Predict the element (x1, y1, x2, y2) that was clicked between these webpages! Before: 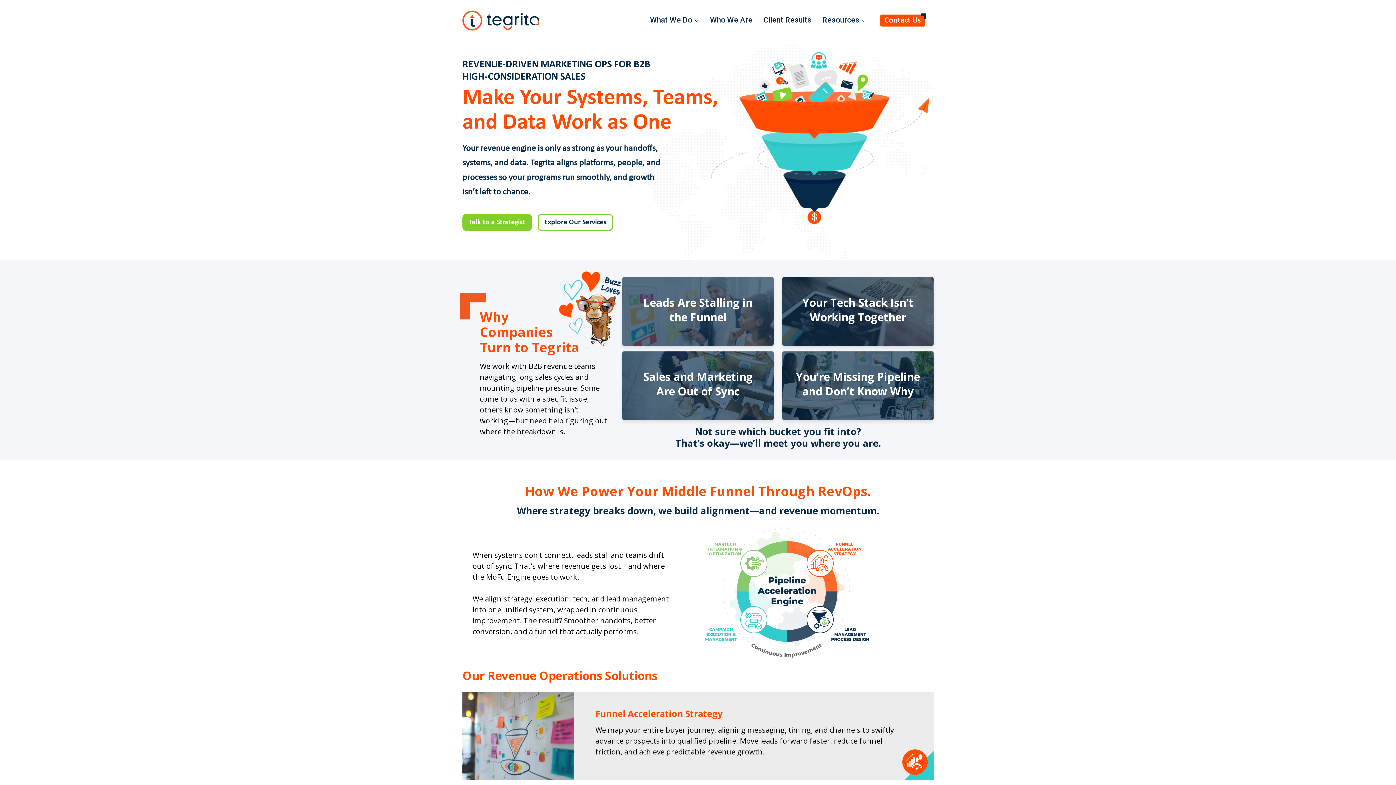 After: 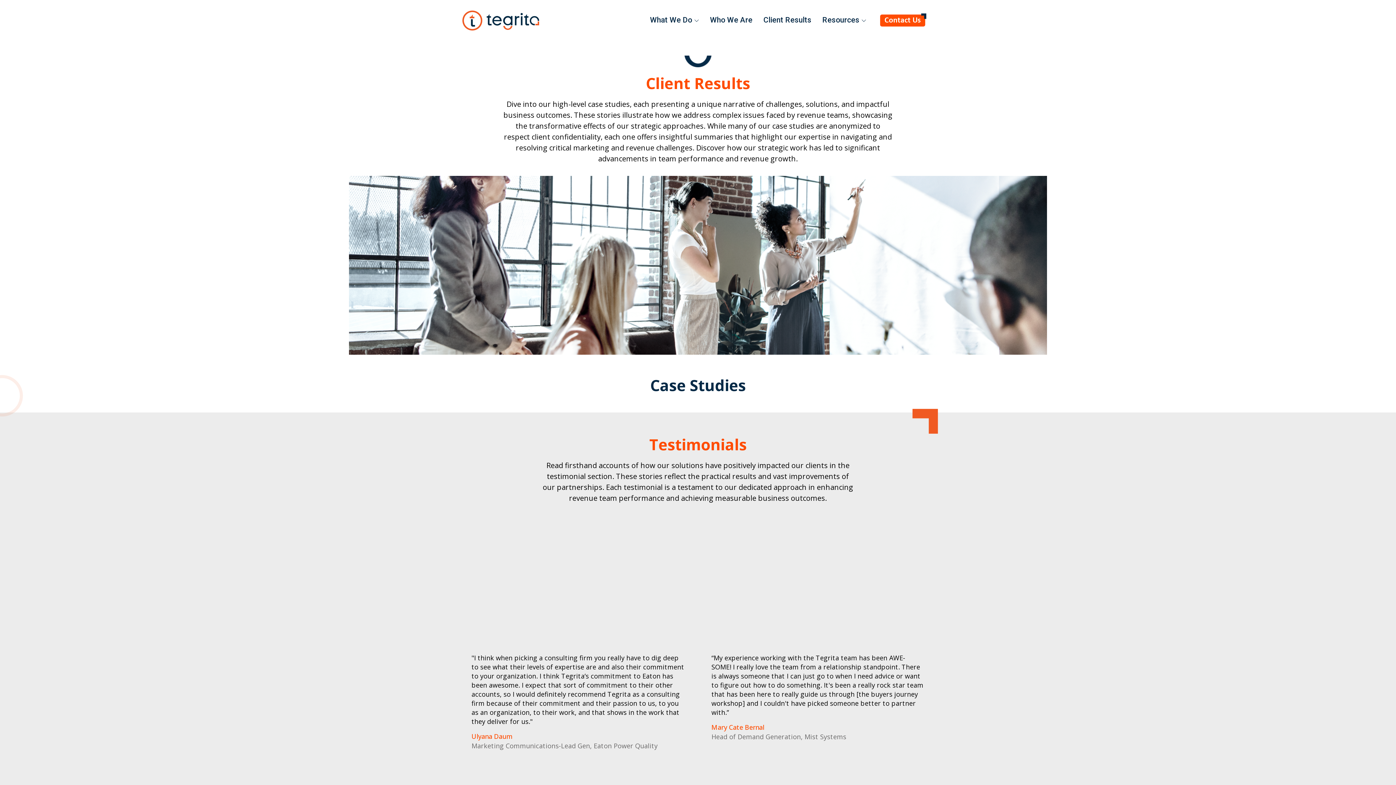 Action: label: Client Results bbox: (763, 14, 811, 25)